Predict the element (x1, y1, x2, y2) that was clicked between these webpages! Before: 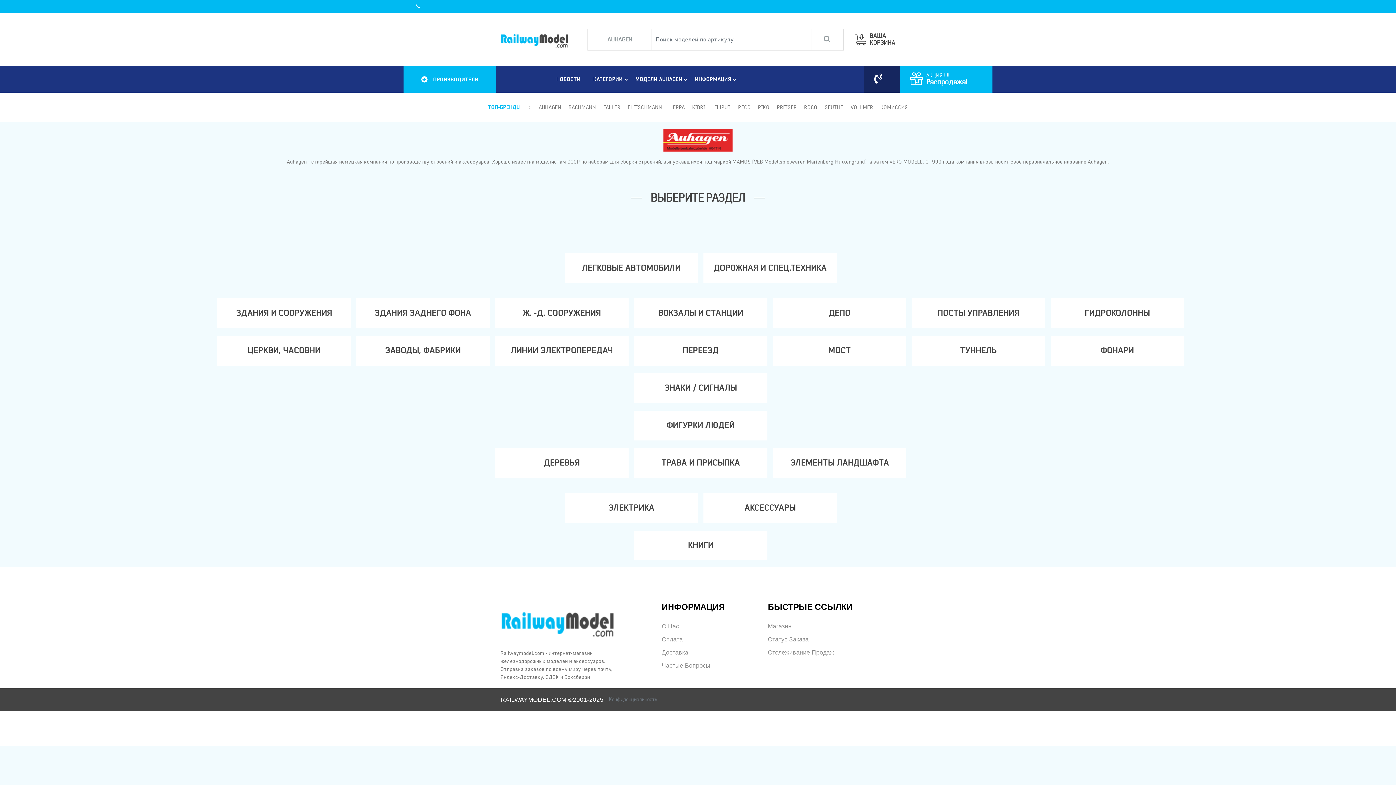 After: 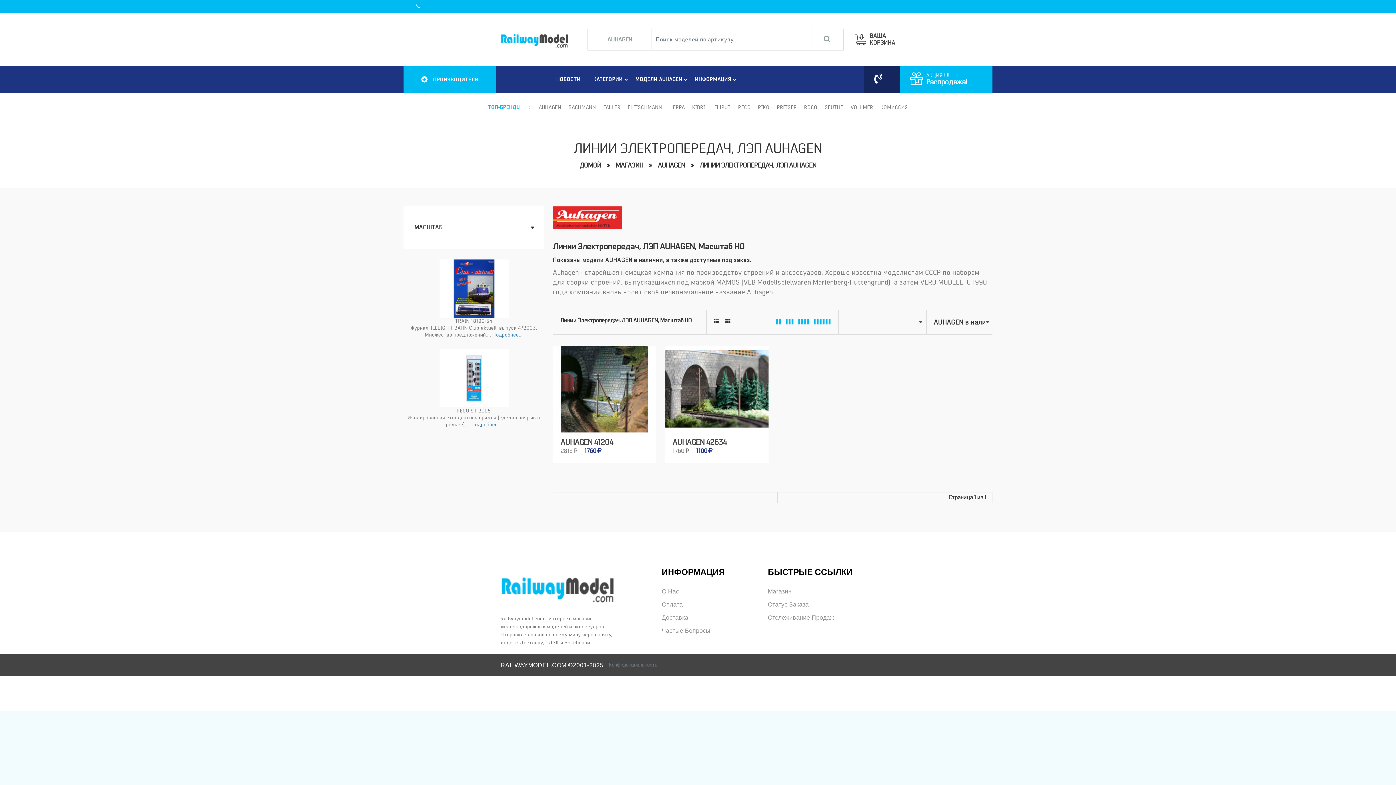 Action: label: ЛИНИИ ЭЛЕКТРОПЕРЕДАЧ bbox: (489, 335, 628, 365)